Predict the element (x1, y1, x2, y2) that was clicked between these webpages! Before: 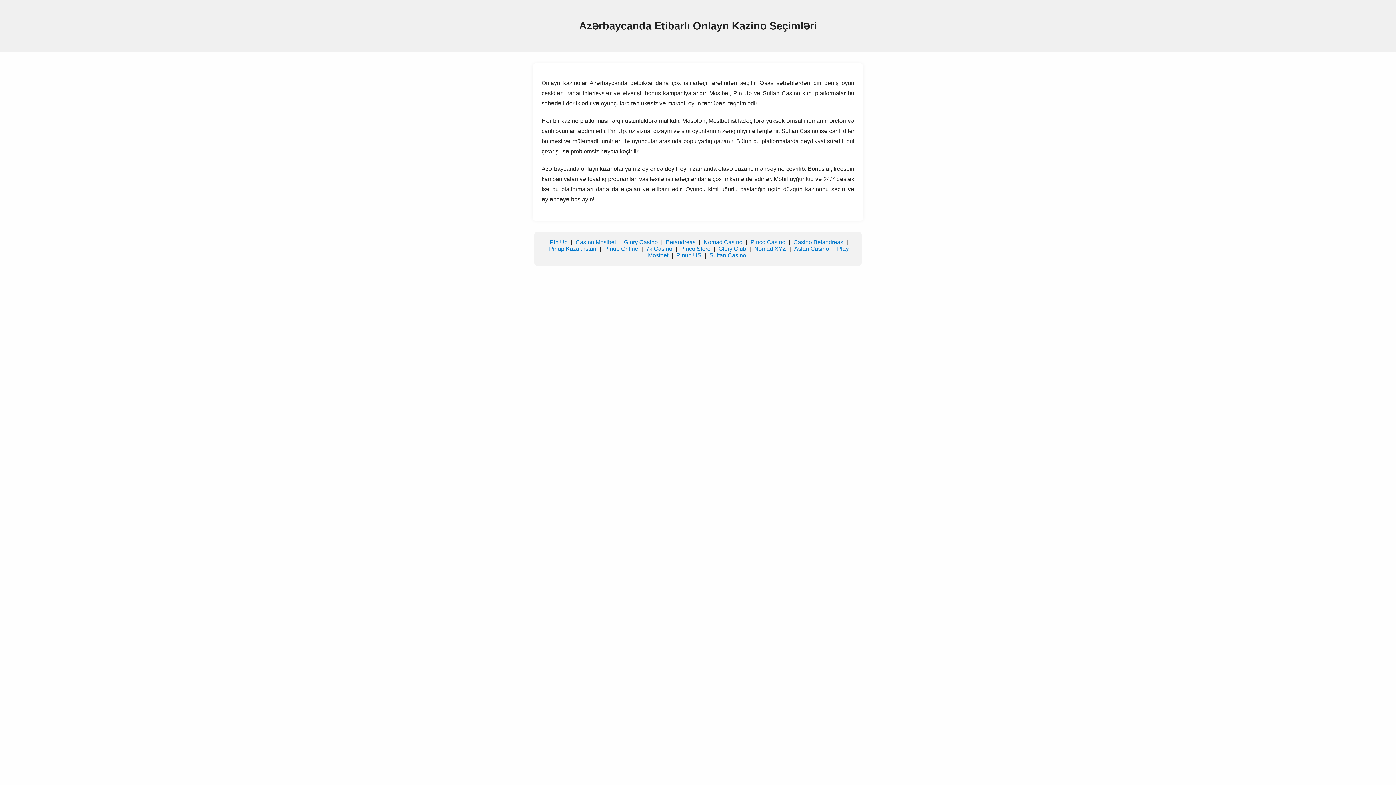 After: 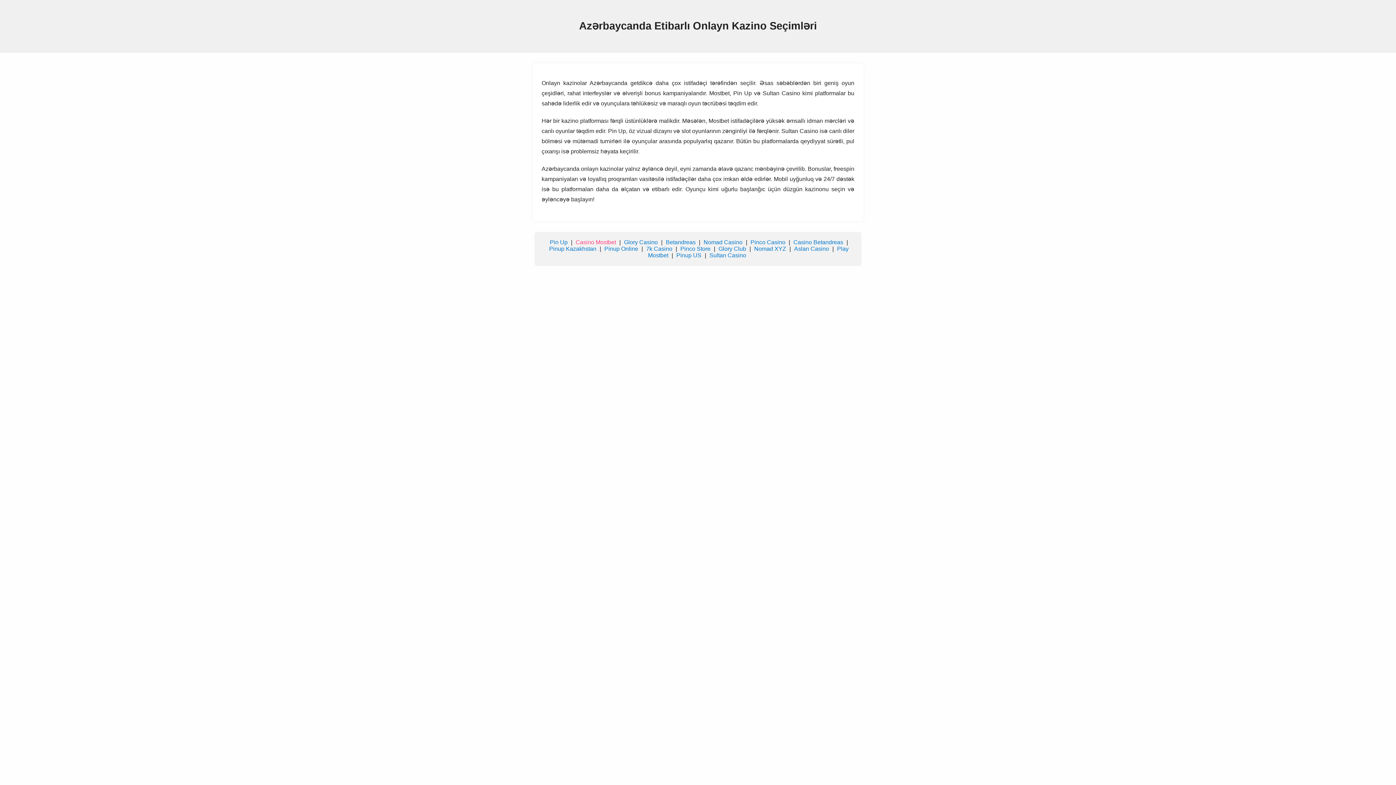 Action: label: Casino Mostbet bbox: (575, 239, 616, 245)